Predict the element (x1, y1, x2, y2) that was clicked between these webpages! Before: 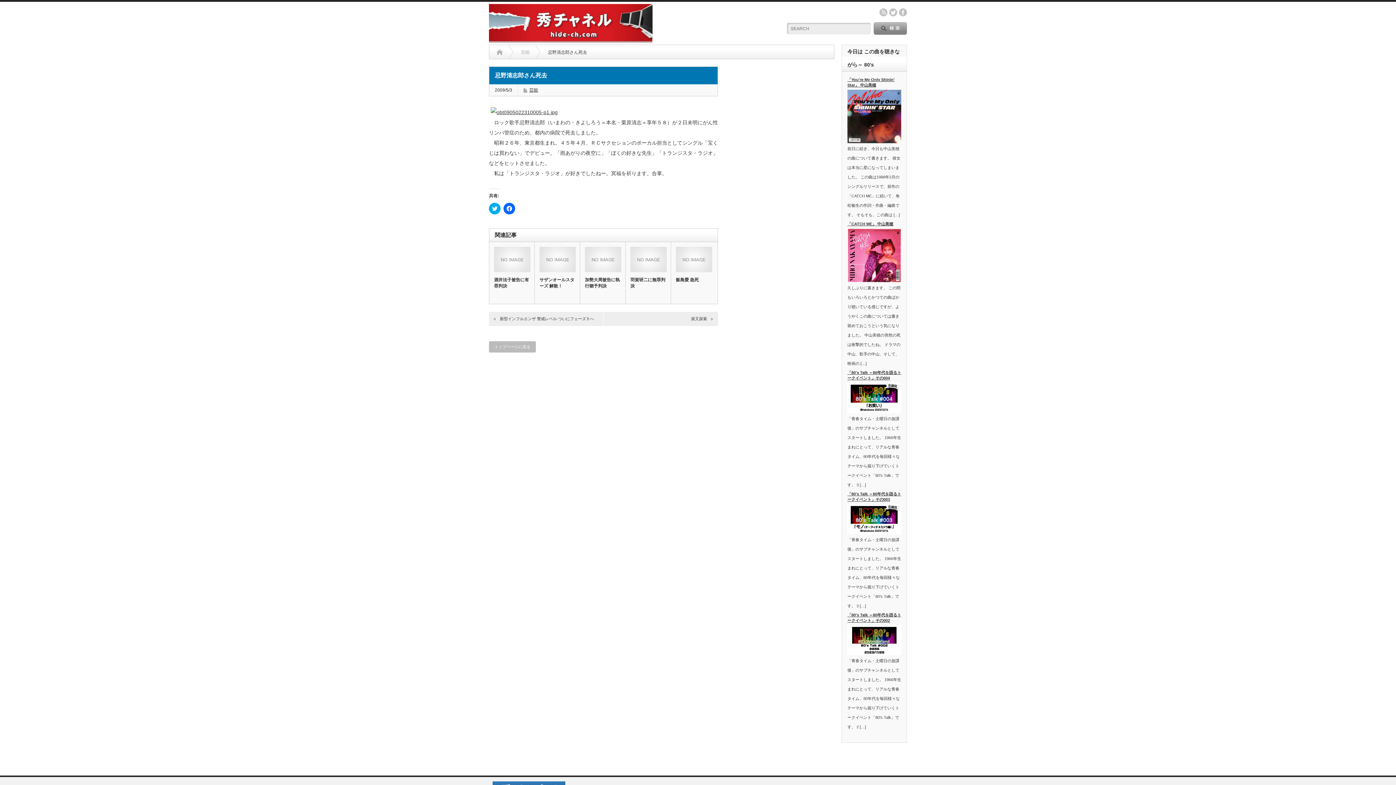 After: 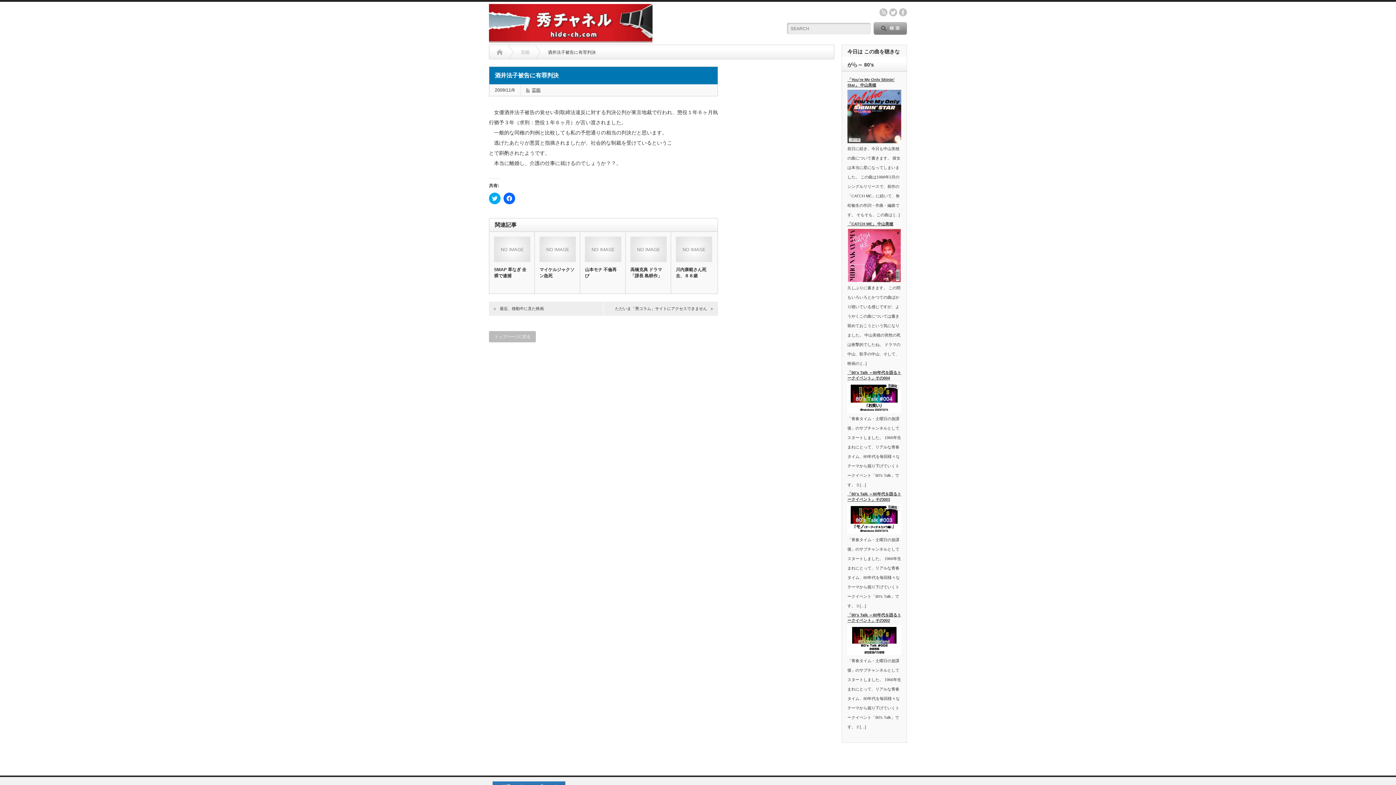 Action: label: 酒井法子被告に有罪判決 bbox: (494, 277, 529, 289)